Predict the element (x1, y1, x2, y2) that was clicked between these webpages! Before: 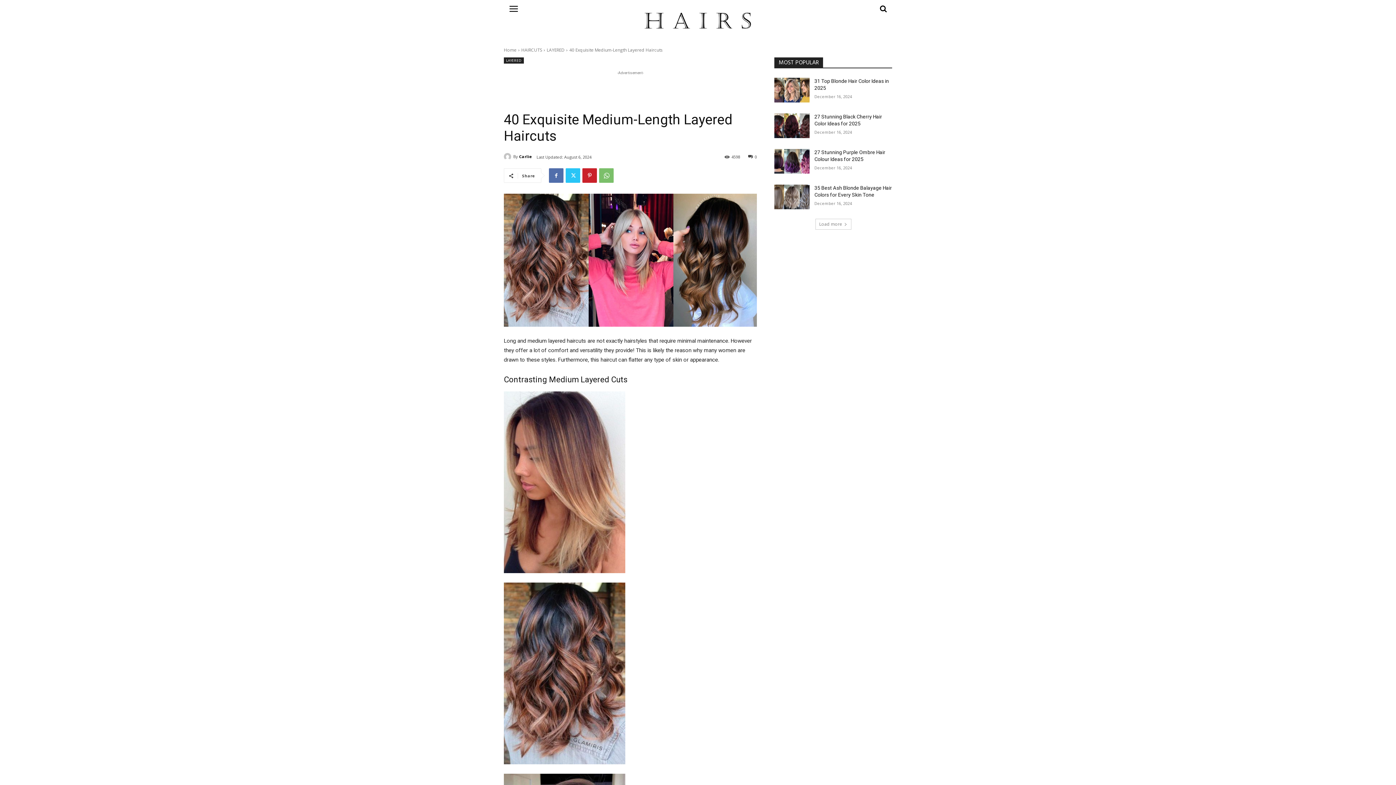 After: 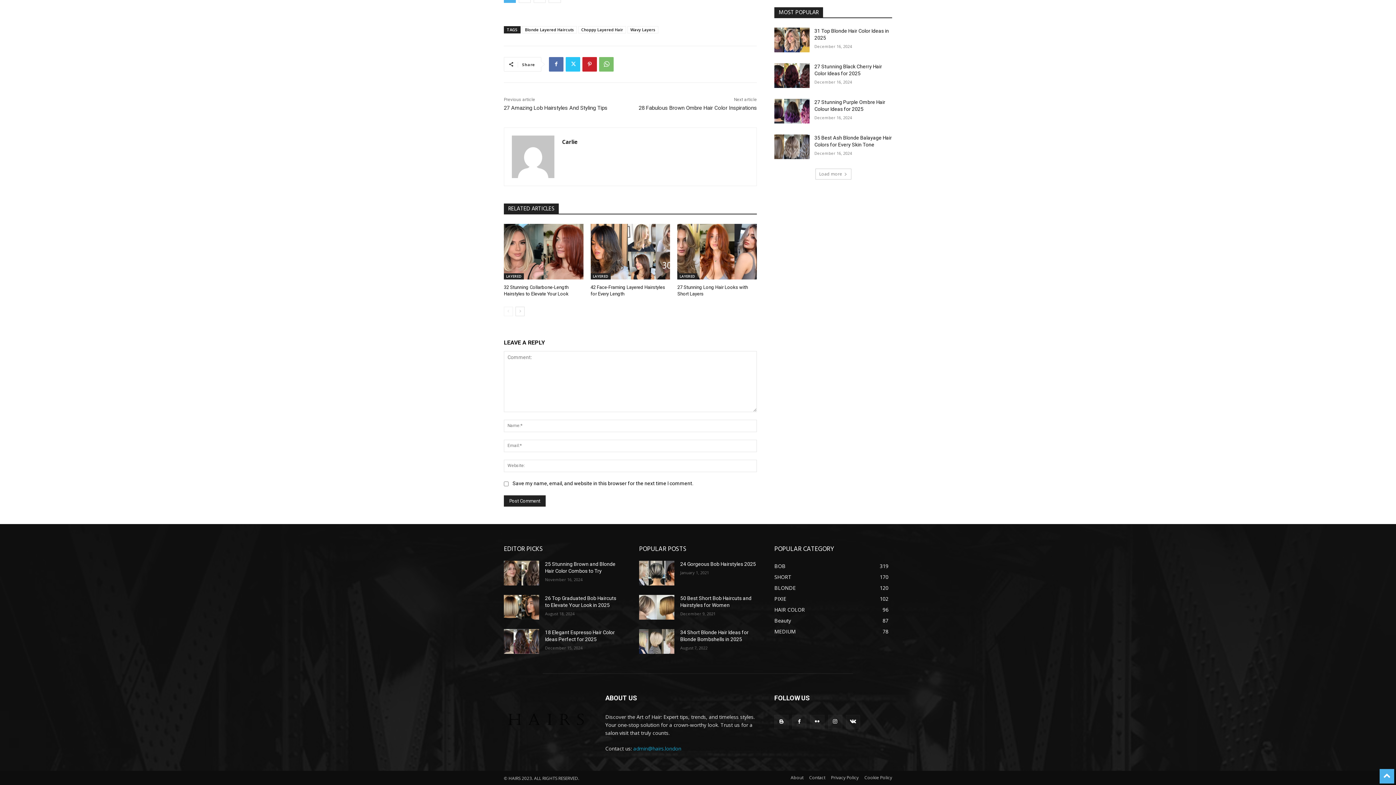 Action: bbox: (748, 153, 757, 159) label: 0